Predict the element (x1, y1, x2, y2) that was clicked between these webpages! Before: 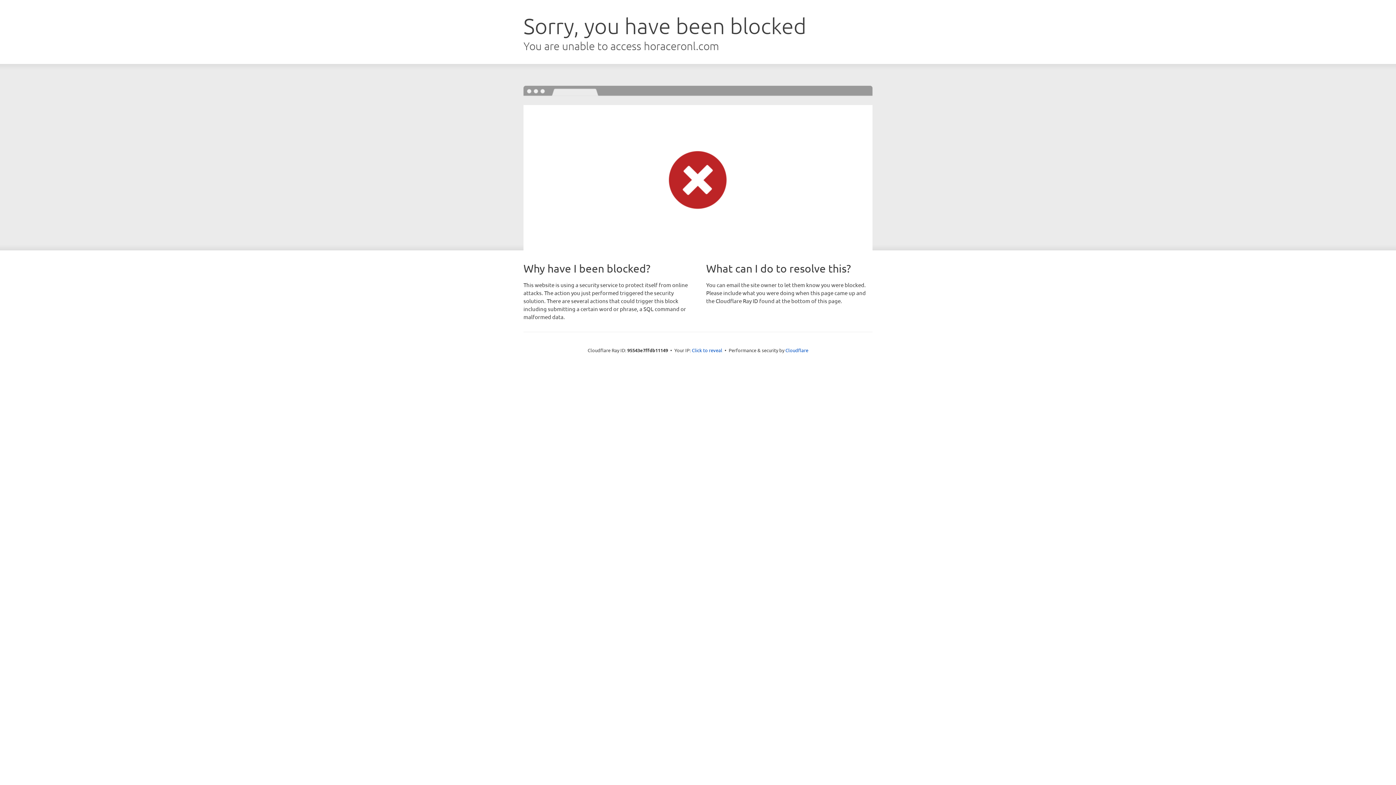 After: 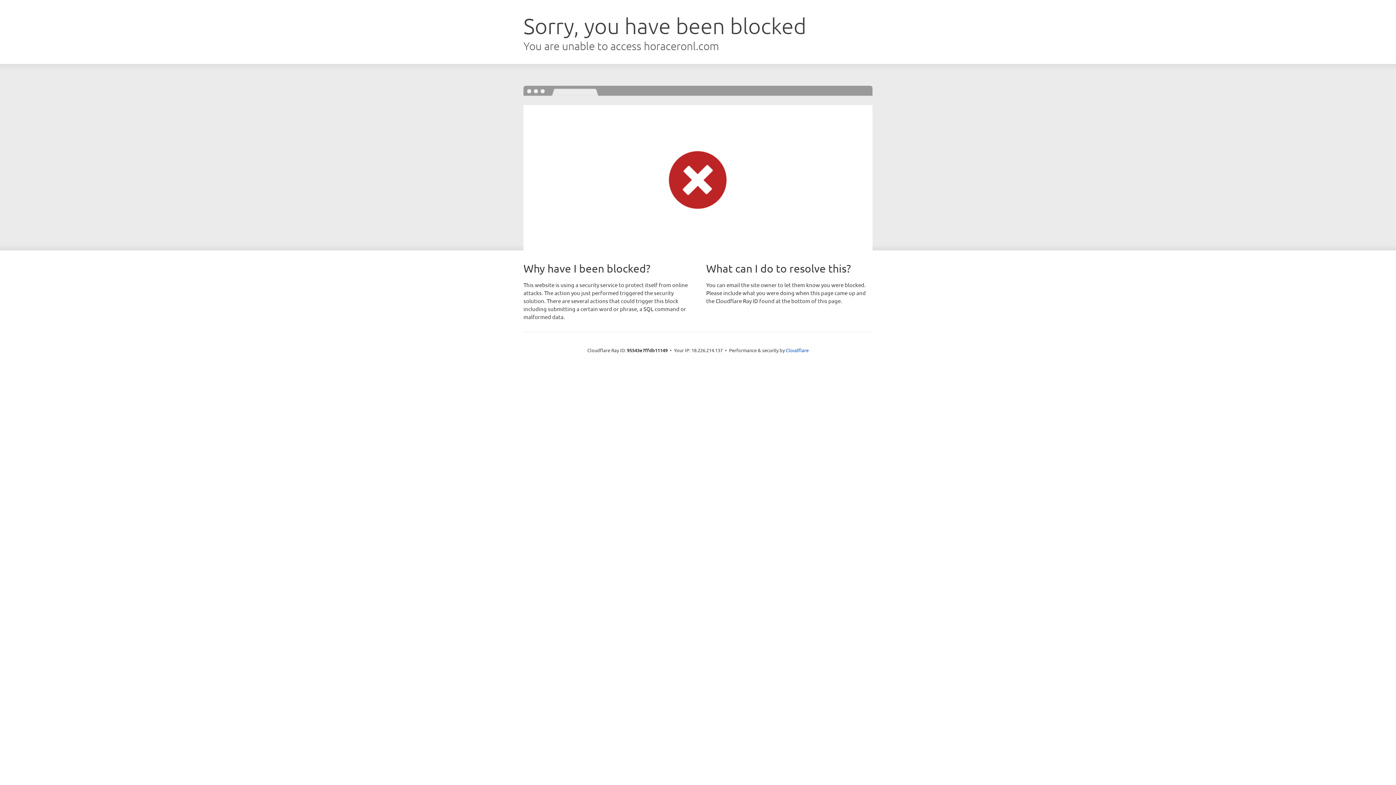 Action: bbox: (692, 346, 722, 353) label: Click to reveal